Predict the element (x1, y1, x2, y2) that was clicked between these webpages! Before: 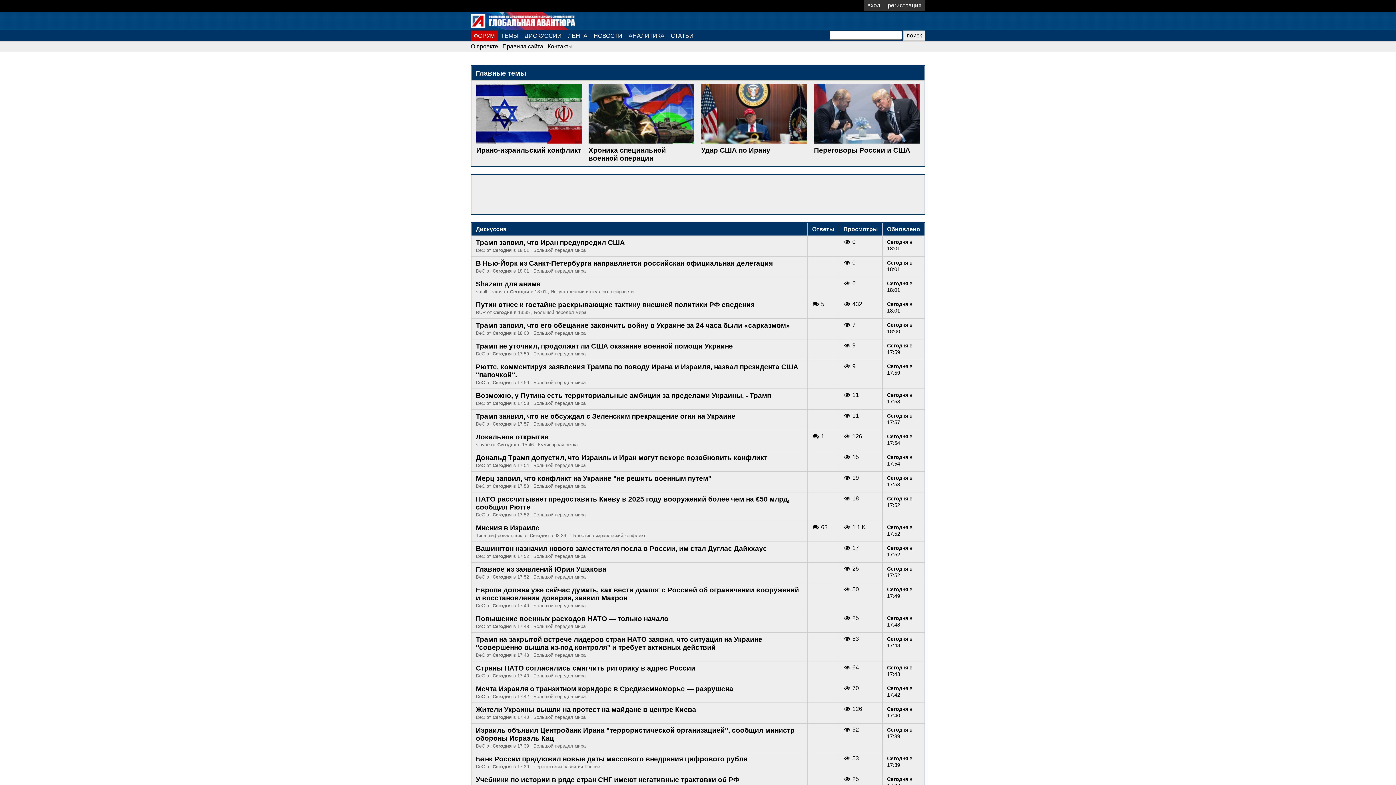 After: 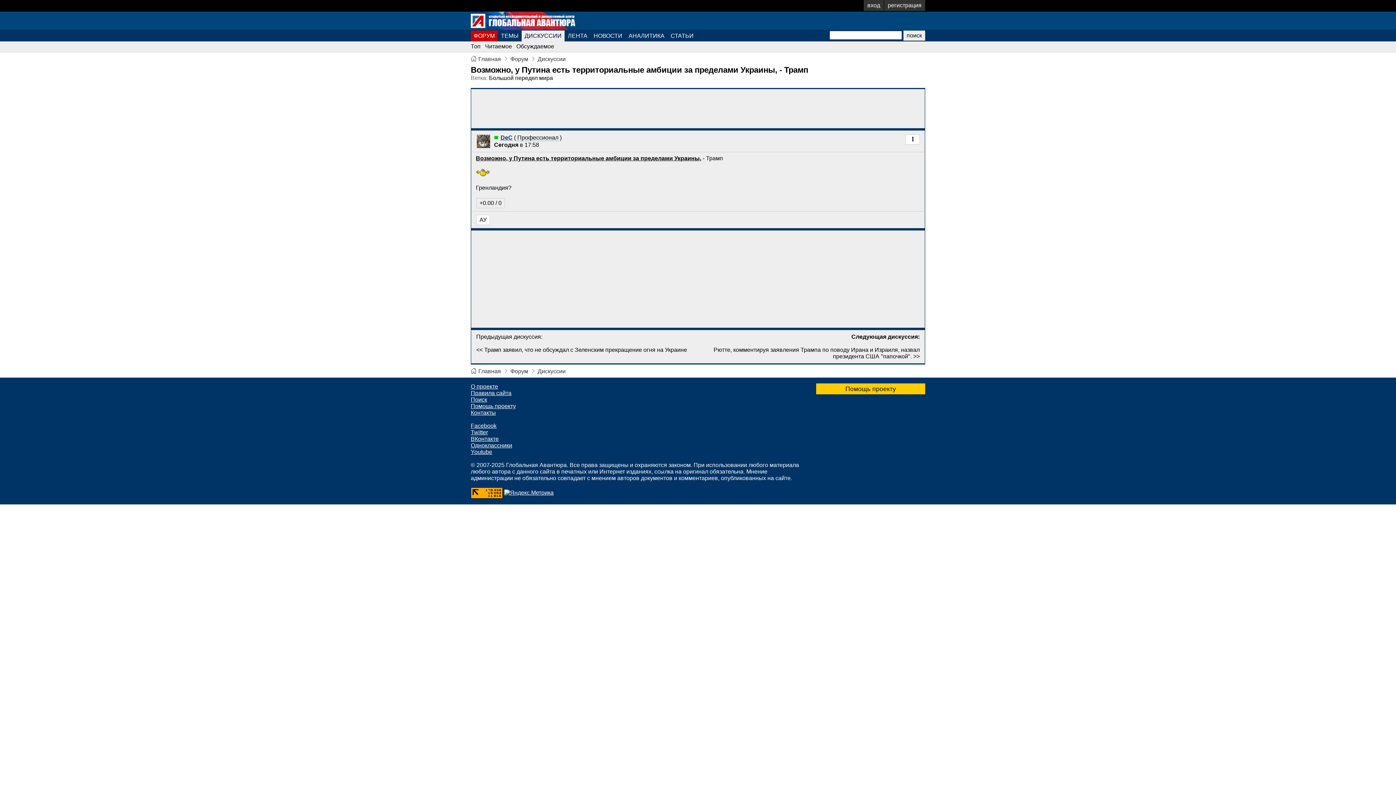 Action: label: Возможно, у Путина есть территориальные амбиции за пределами Украины, - Трамп bbox: (476, 391, 771, 399)